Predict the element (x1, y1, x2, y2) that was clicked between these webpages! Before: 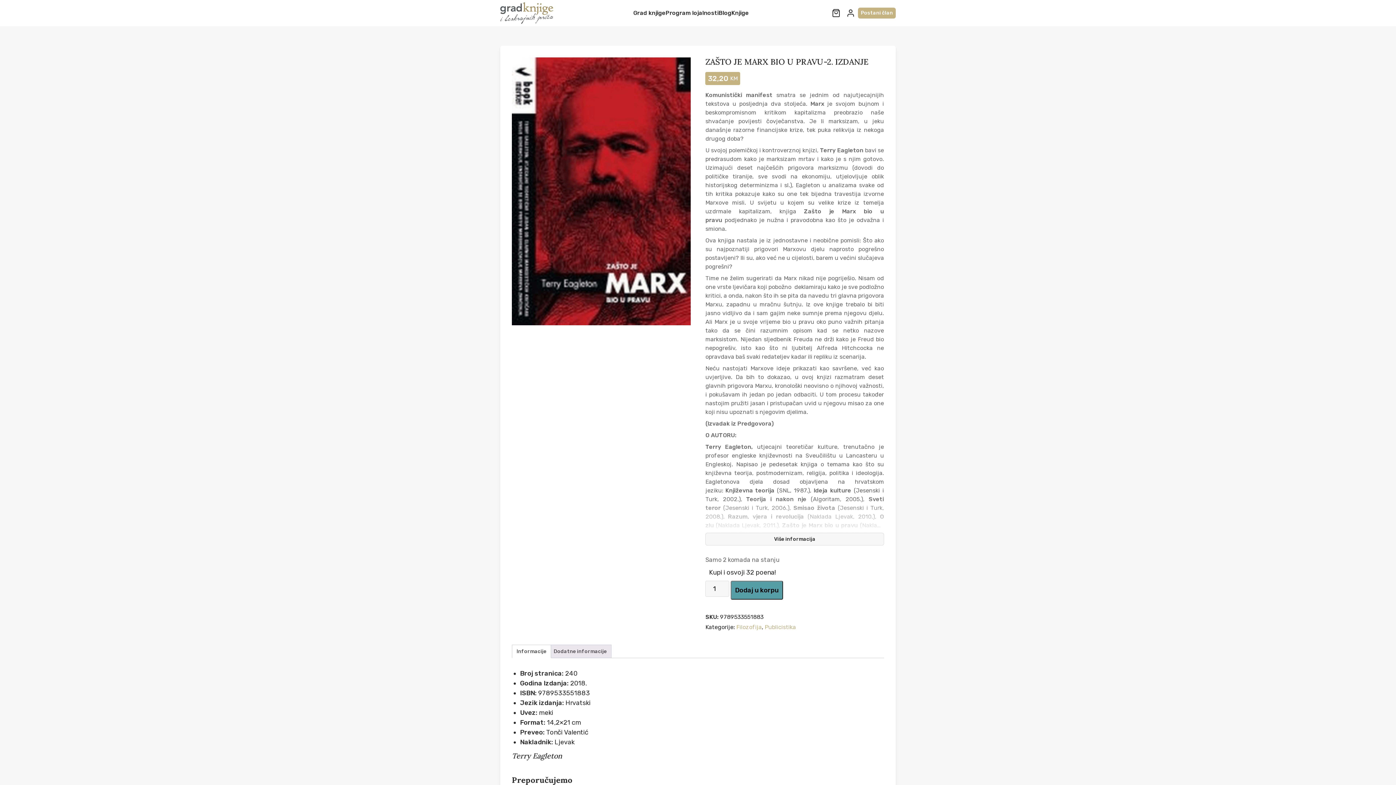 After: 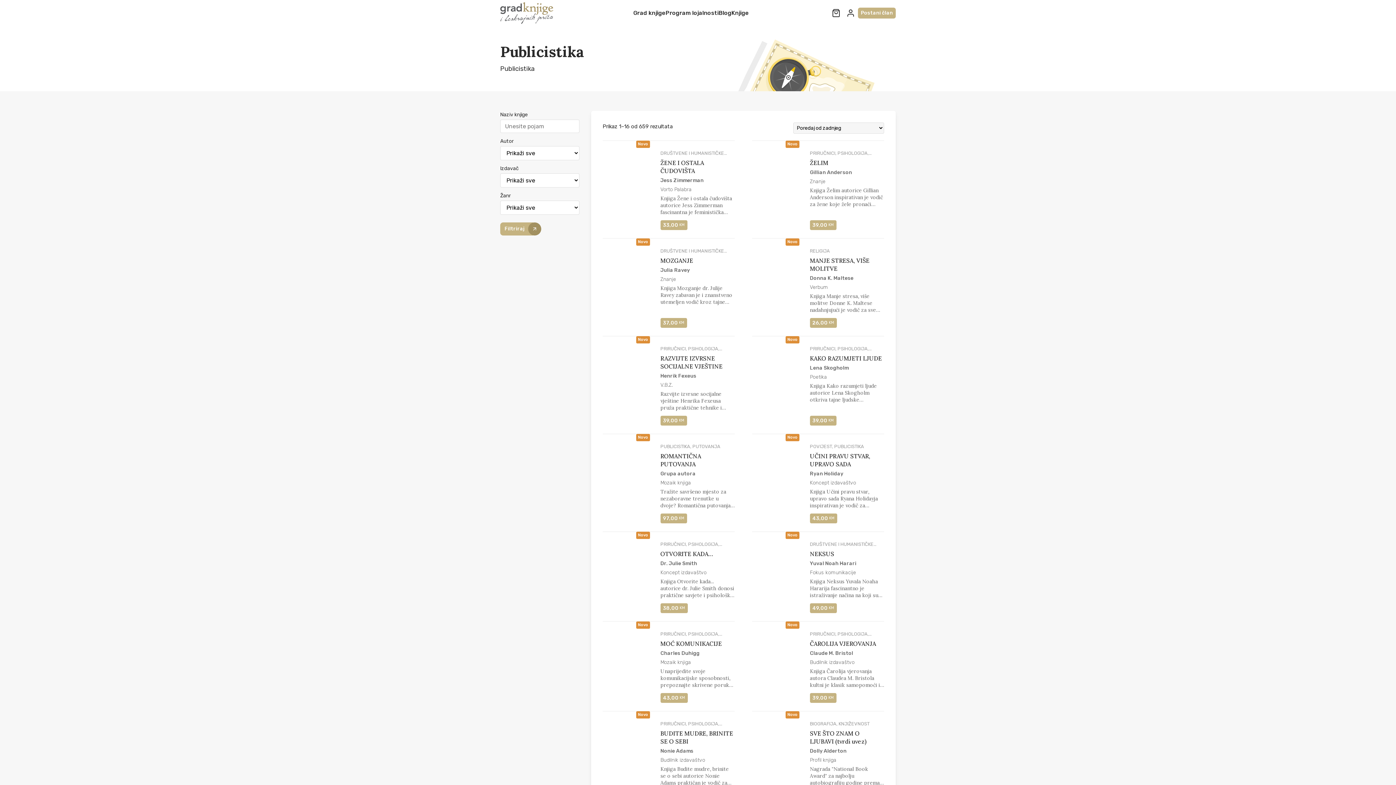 Action: label: Publicistika bbox: (764, 624, 796, 630)